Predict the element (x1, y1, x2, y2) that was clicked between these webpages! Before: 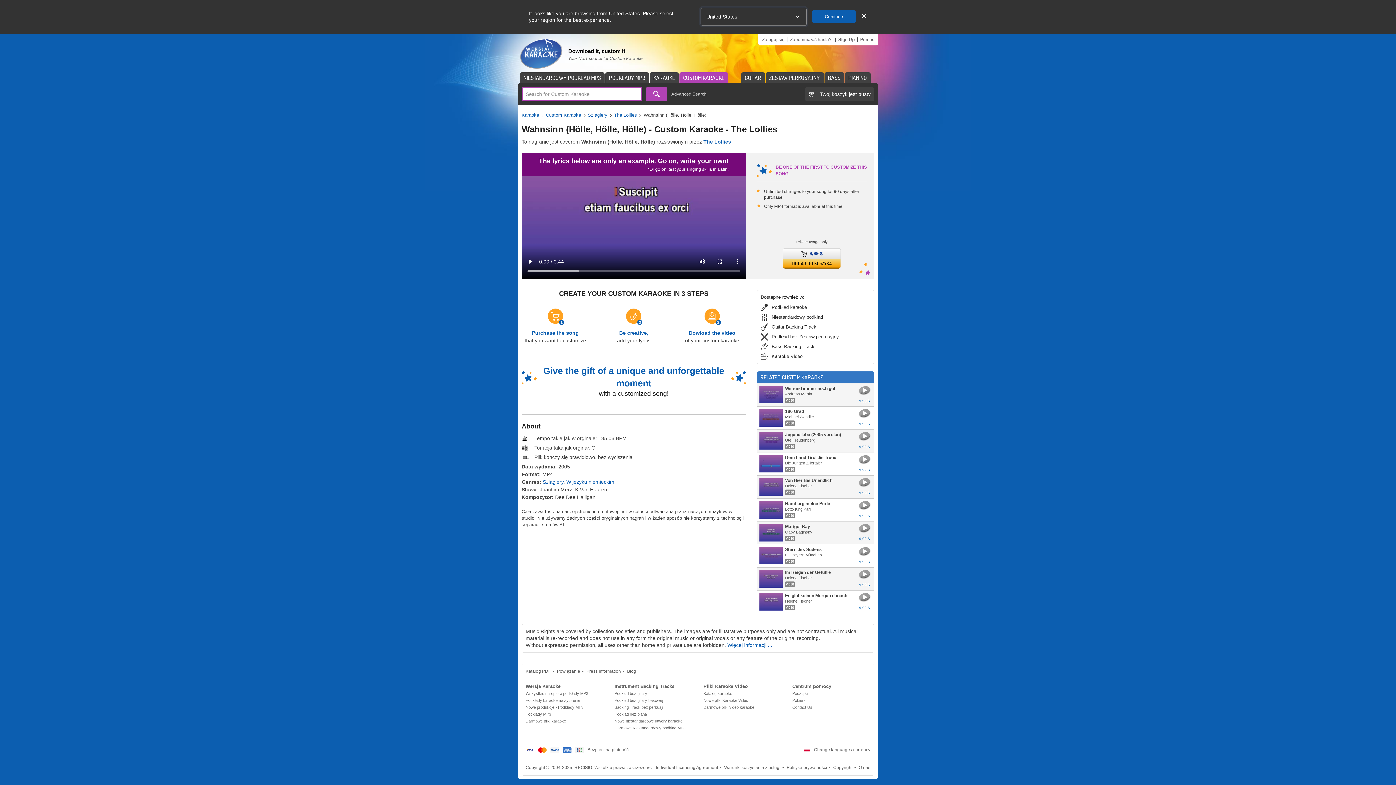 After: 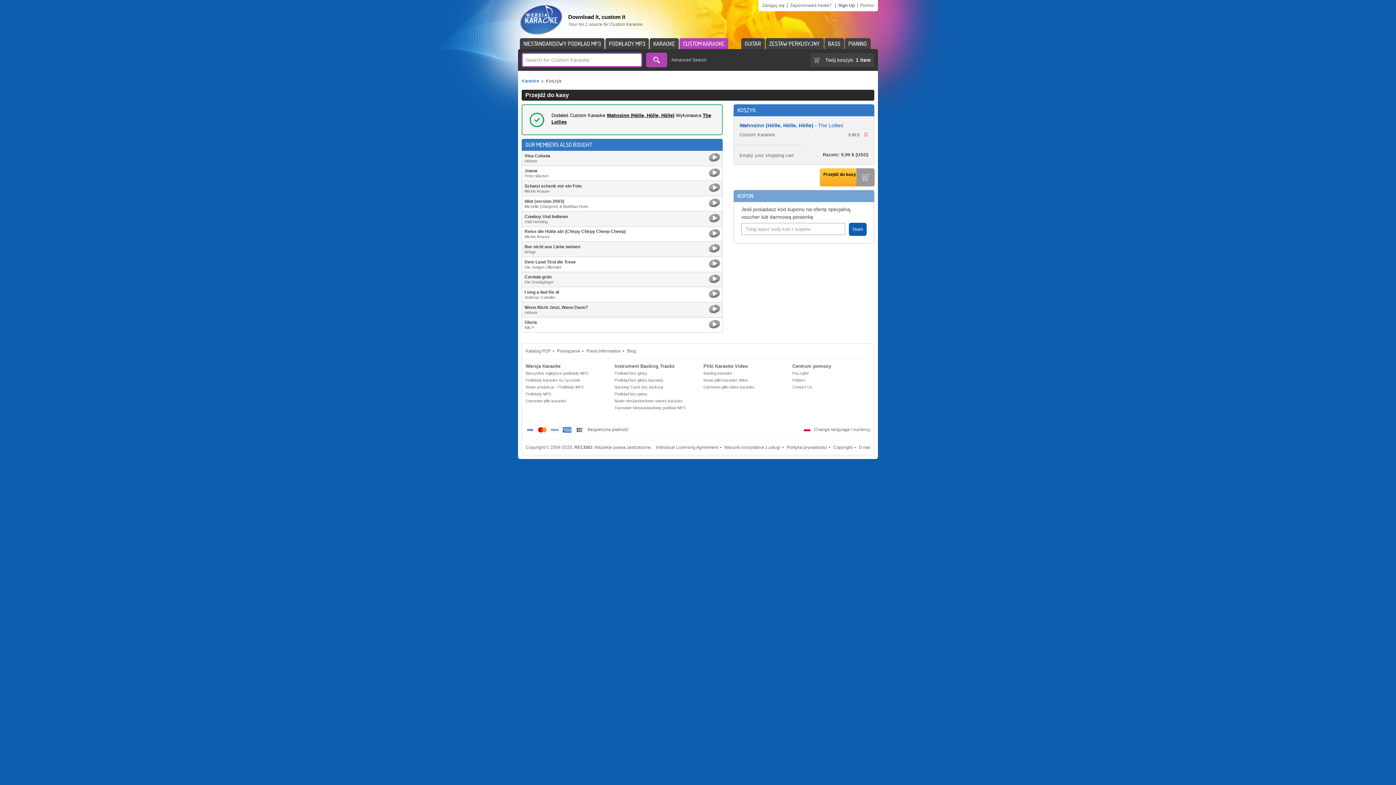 Action: bbox: (783, 248, 841, 268) label: 9,99 $
DODAJ DO KOSZYKA